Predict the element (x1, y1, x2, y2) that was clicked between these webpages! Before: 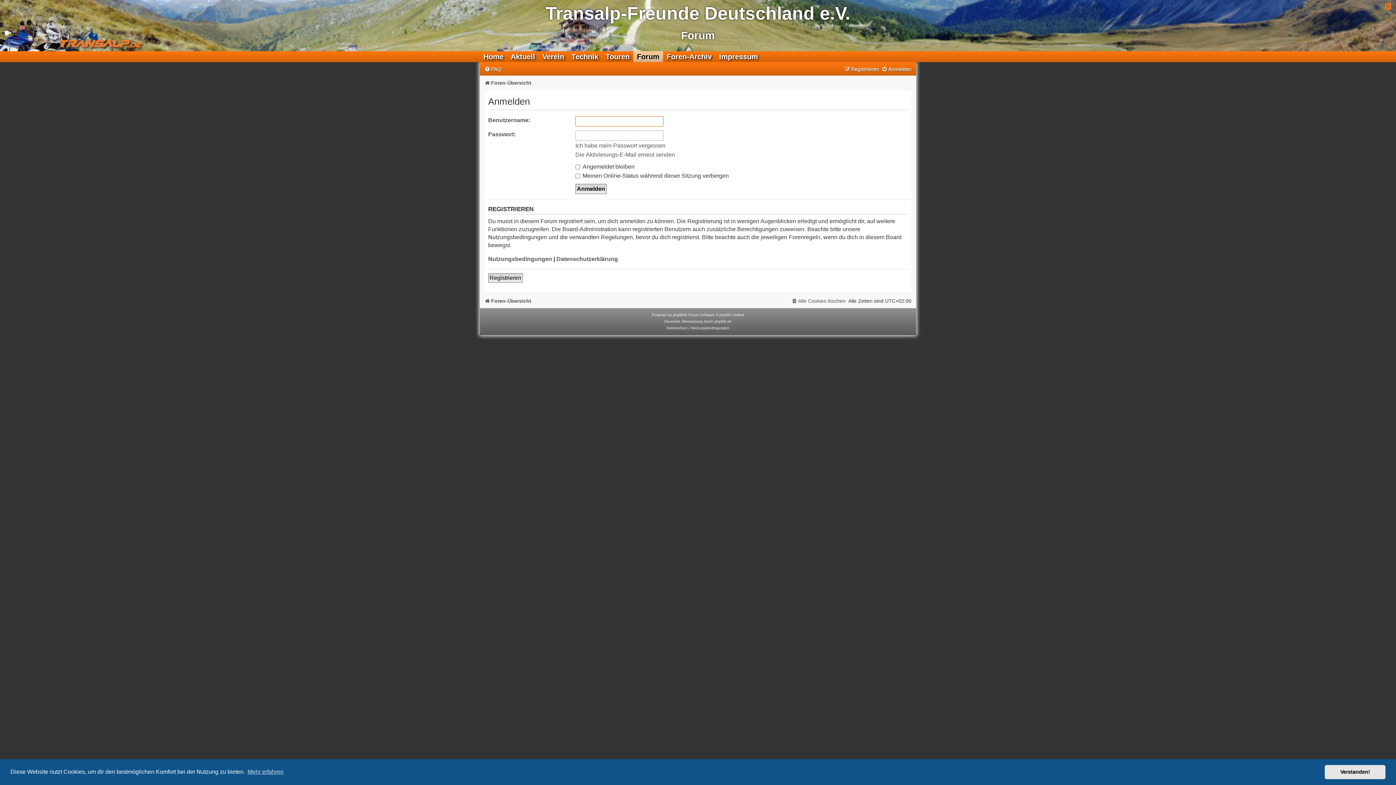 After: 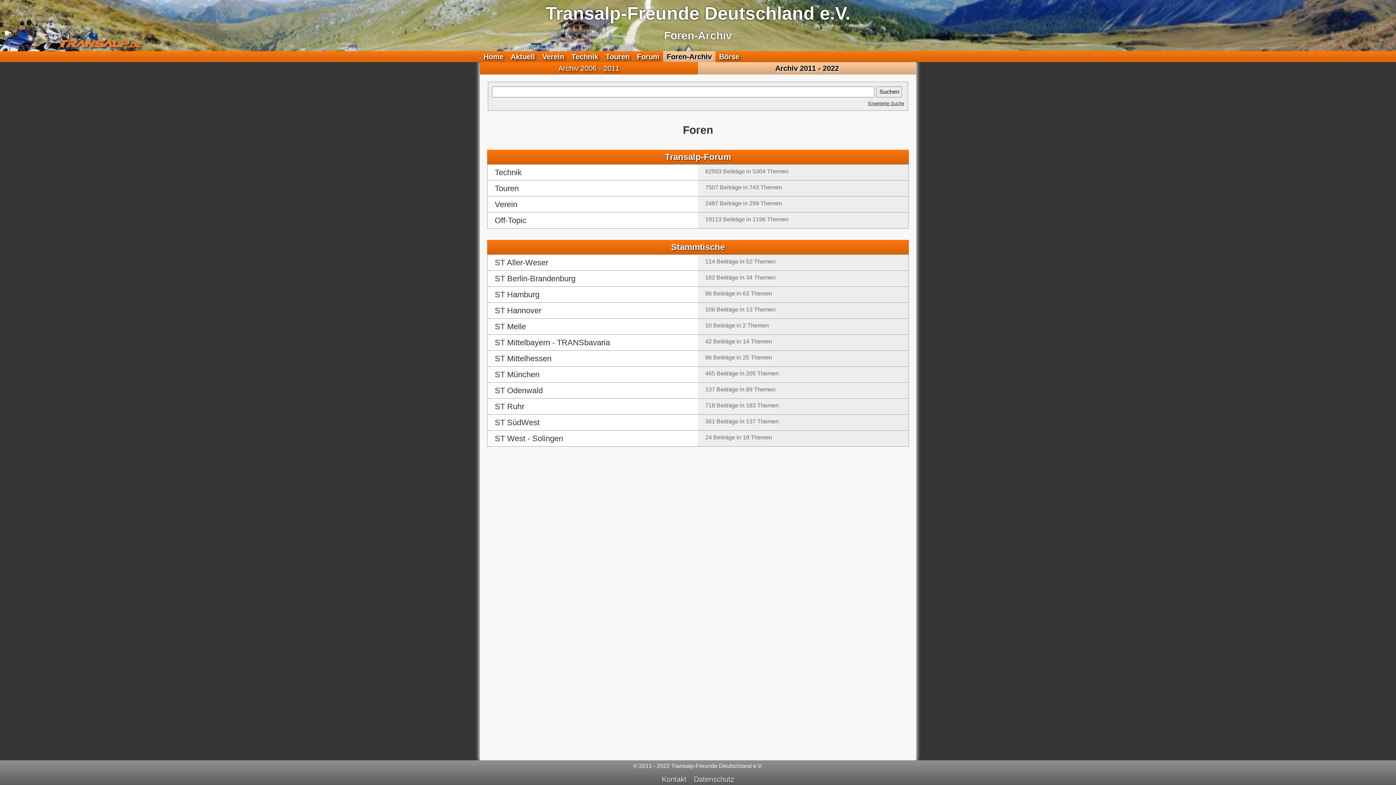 Action: bbox: (663, 51, 715, 62) label: Foren-Archiv